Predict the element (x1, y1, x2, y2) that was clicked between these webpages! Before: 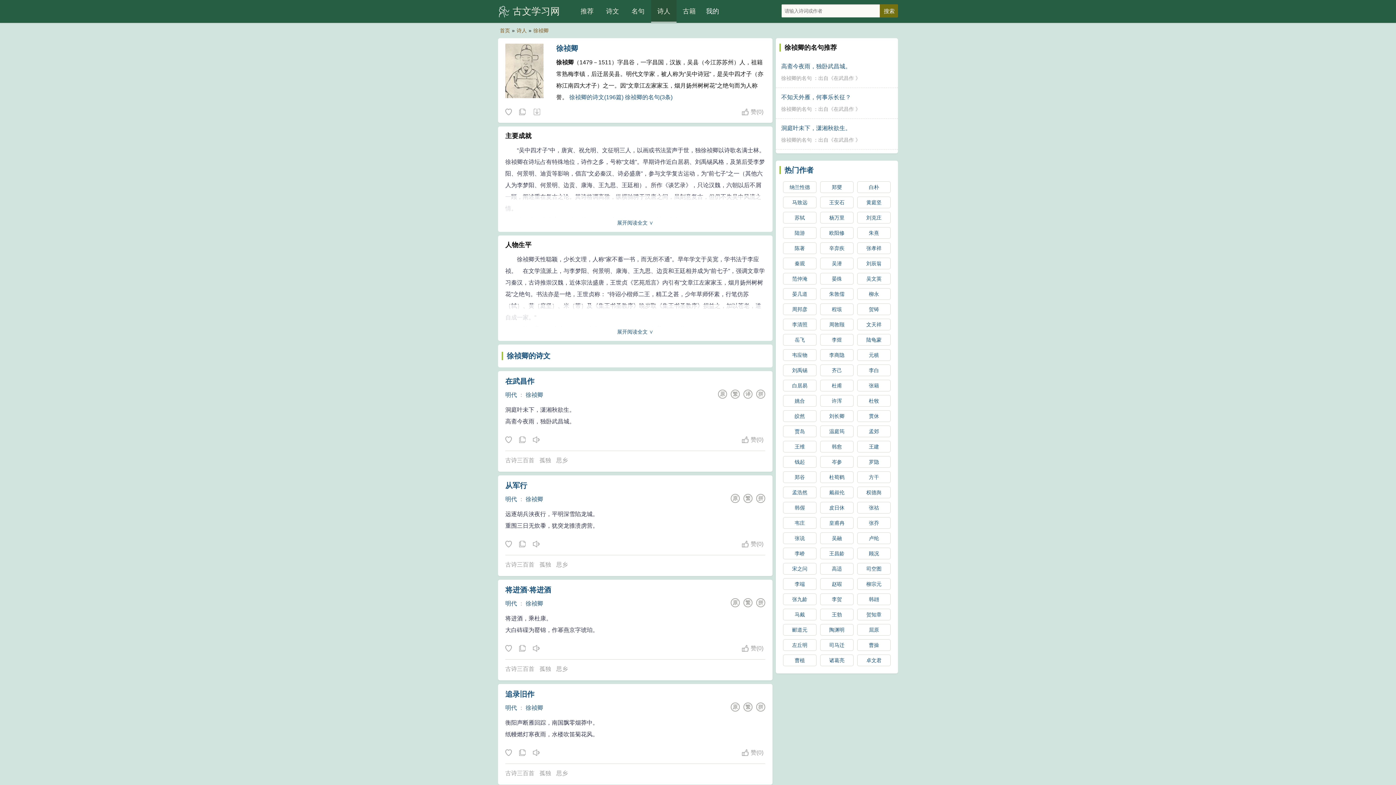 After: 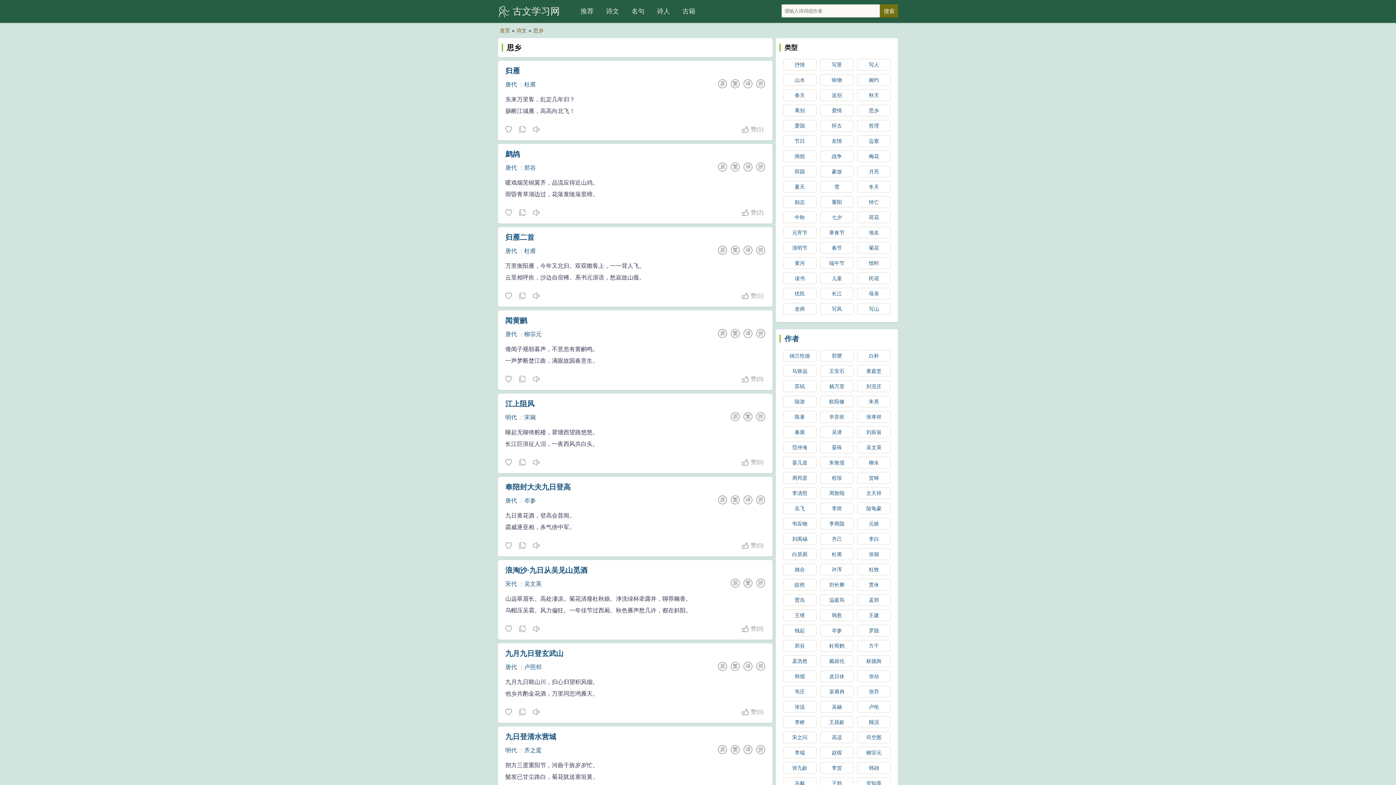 Action: bbox: (556, 457, 568, 463) label: 思乡